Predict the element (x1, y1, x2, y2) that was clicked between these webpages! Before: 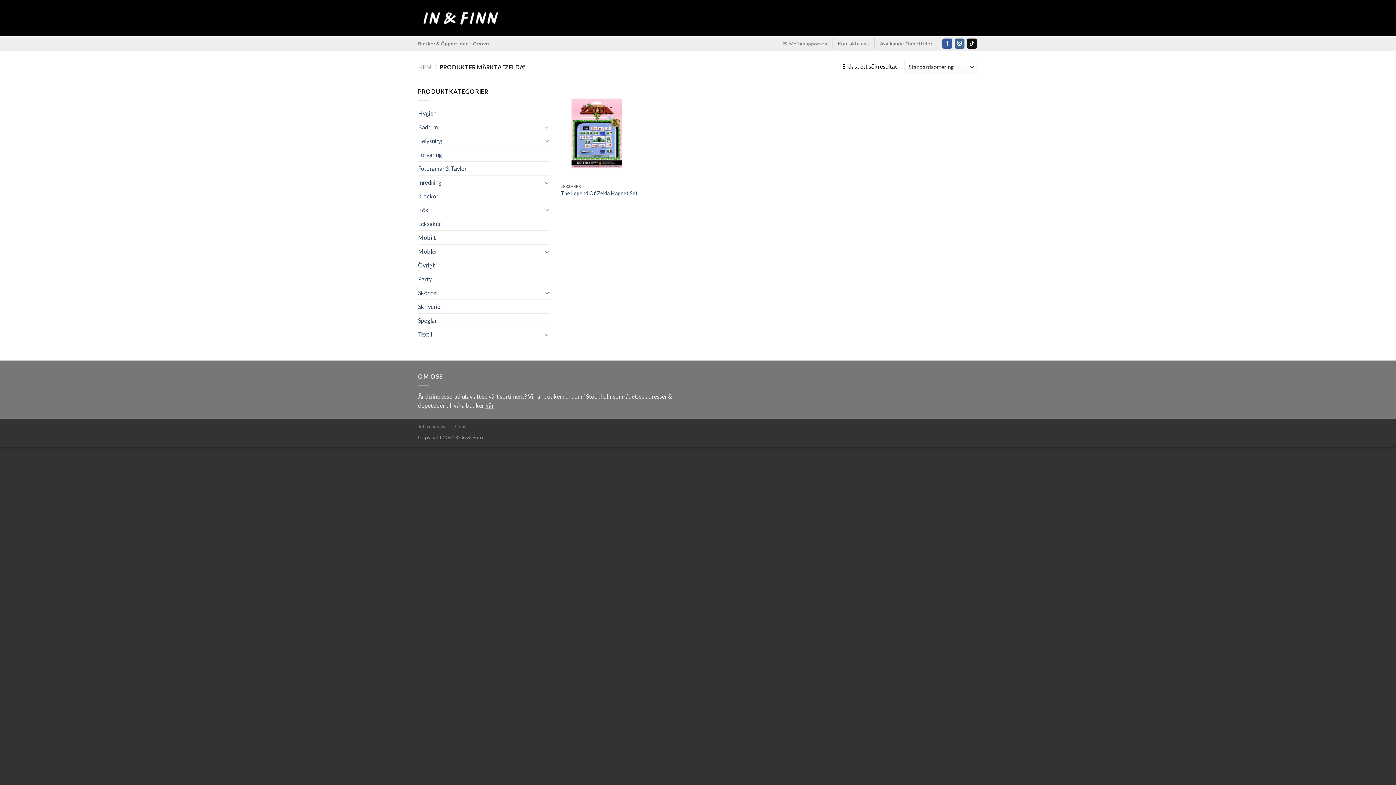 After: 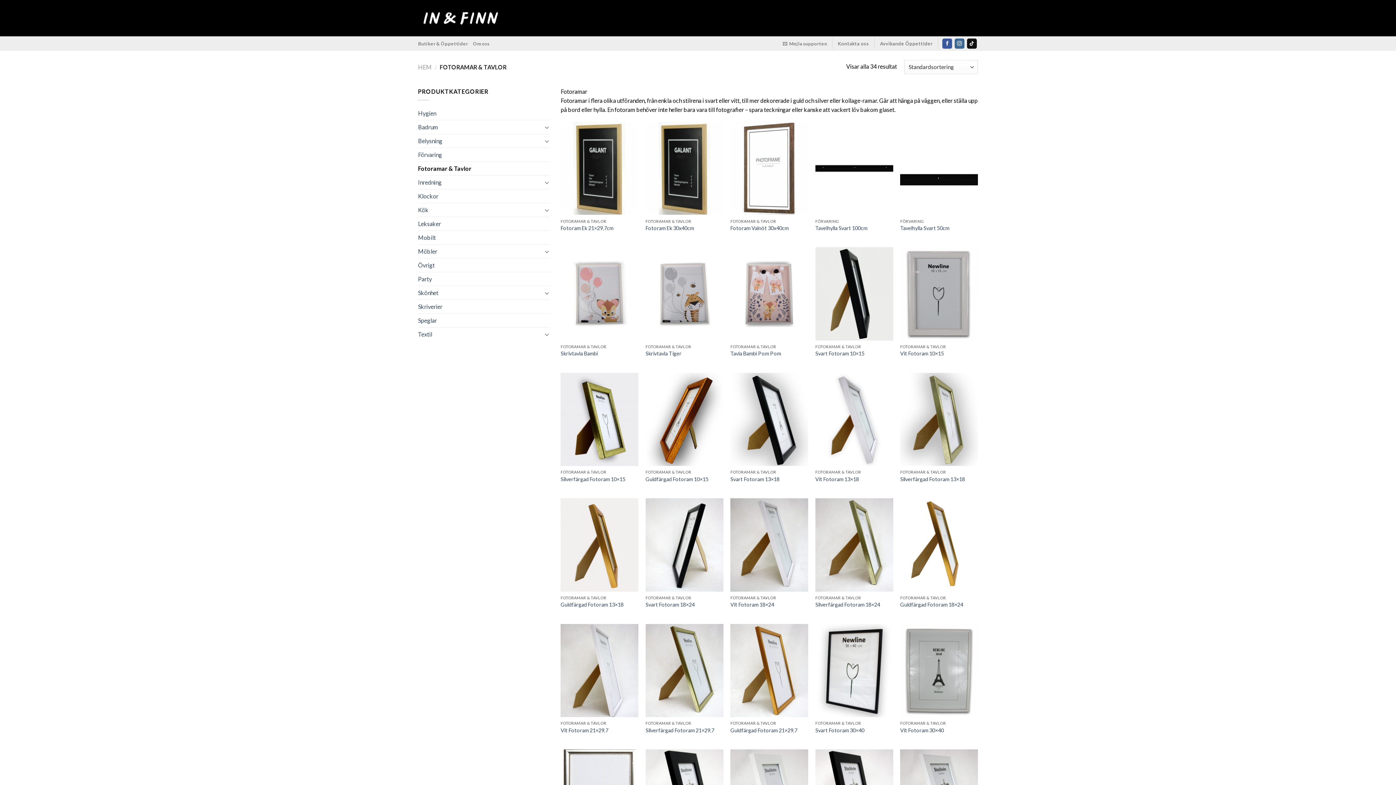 Action: bbox: (418, 161, 550, 175) label: Fotoramar & Tavlor